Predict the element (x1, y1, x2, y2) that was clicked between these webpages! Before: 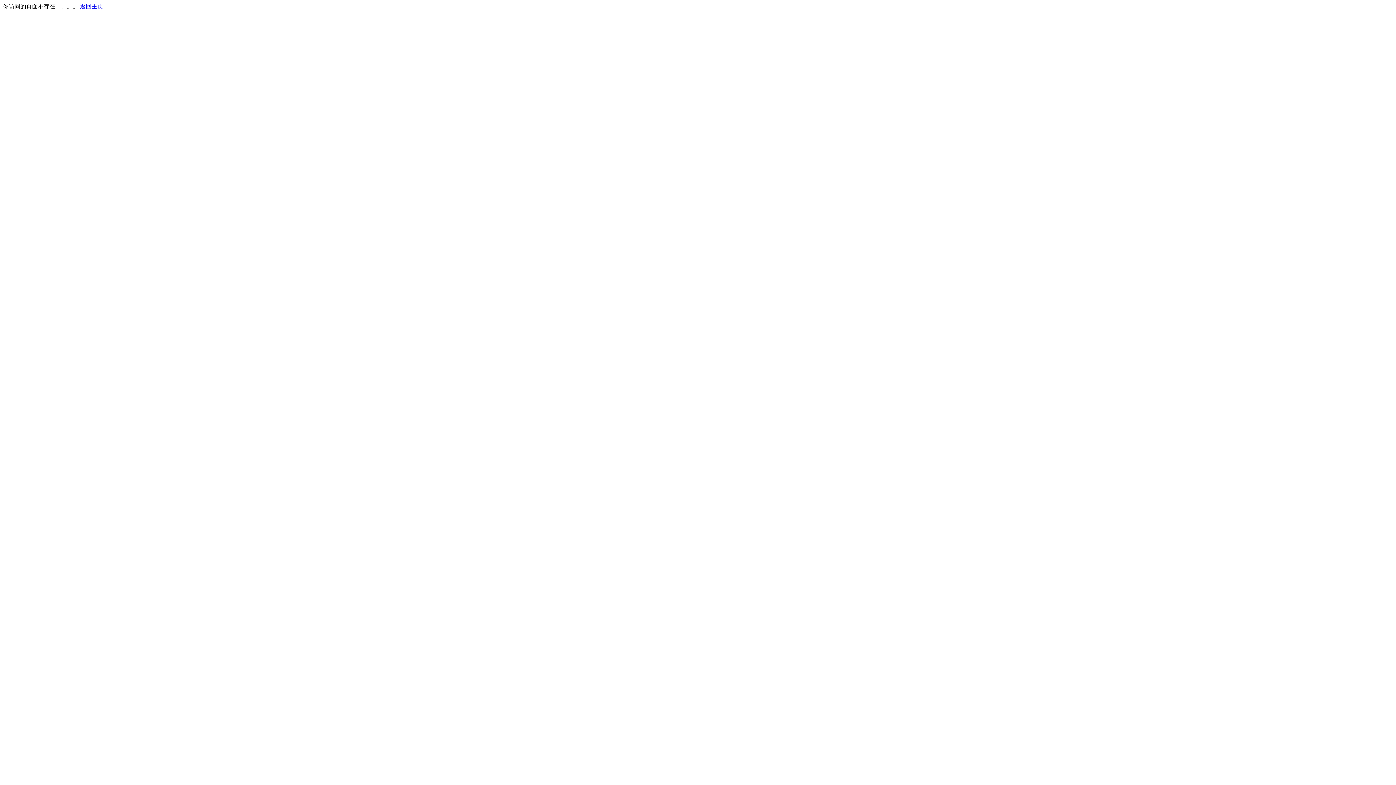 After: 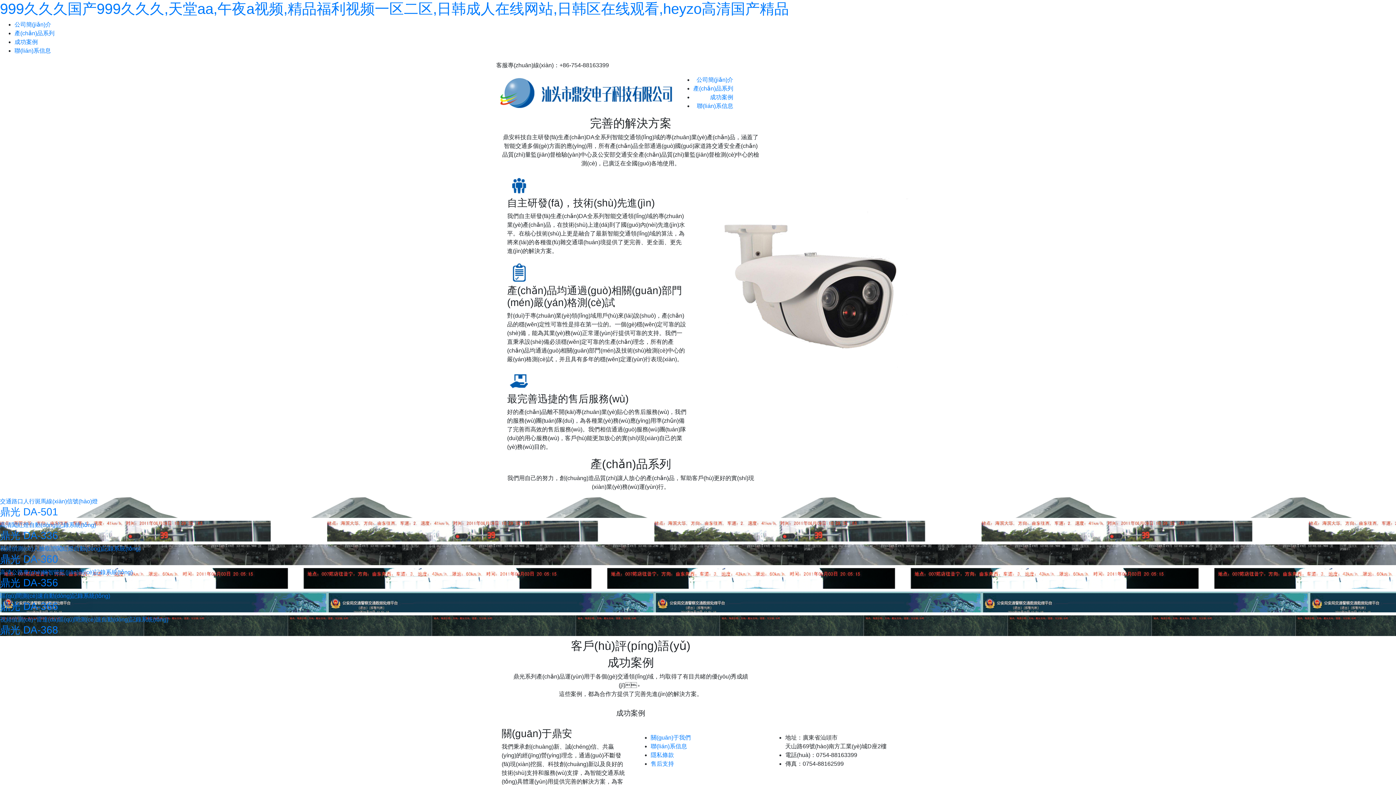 Action: bbox: (80, 3, 103, 9) label: 返回主页